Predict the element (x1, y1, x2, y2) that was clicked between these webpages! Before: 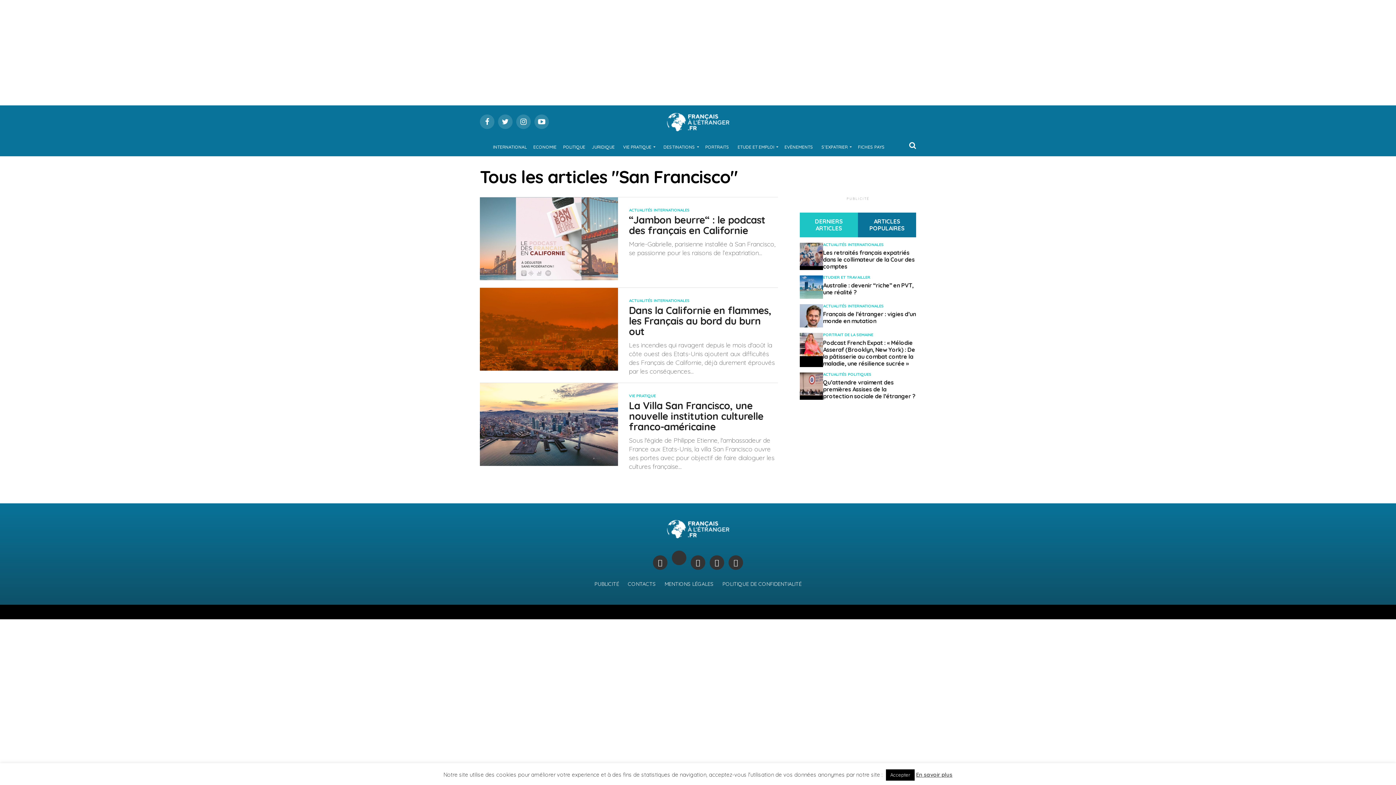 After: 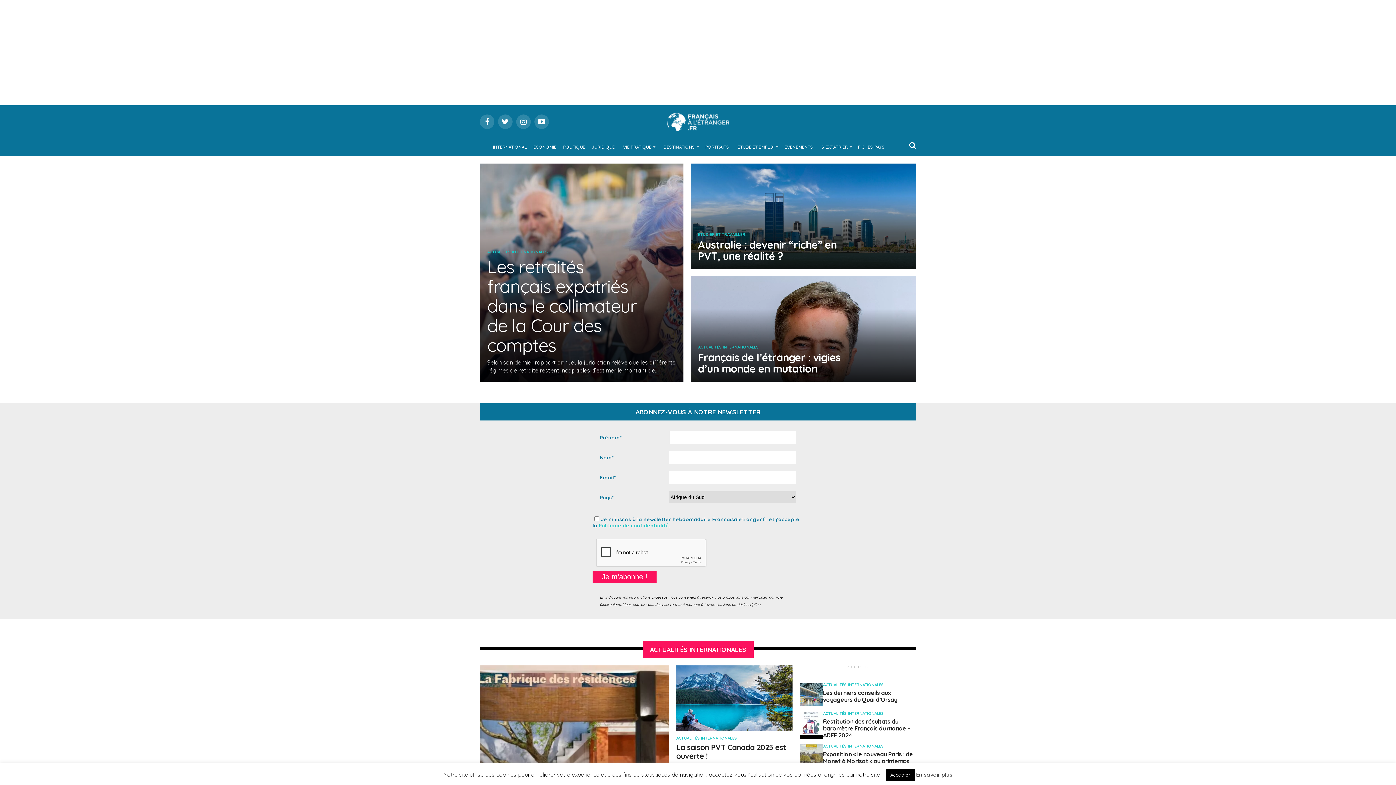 Action: bbox: (661, 534, 734, 541)